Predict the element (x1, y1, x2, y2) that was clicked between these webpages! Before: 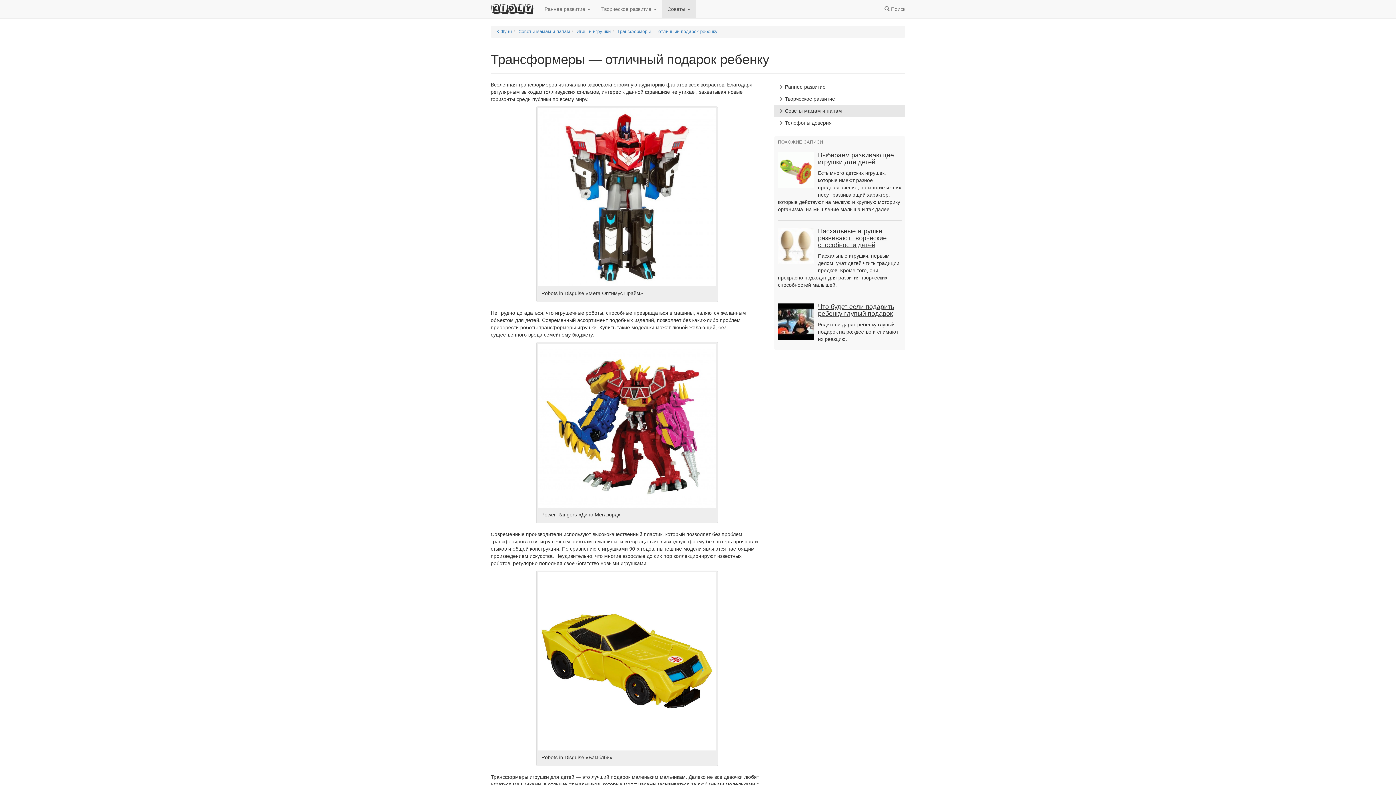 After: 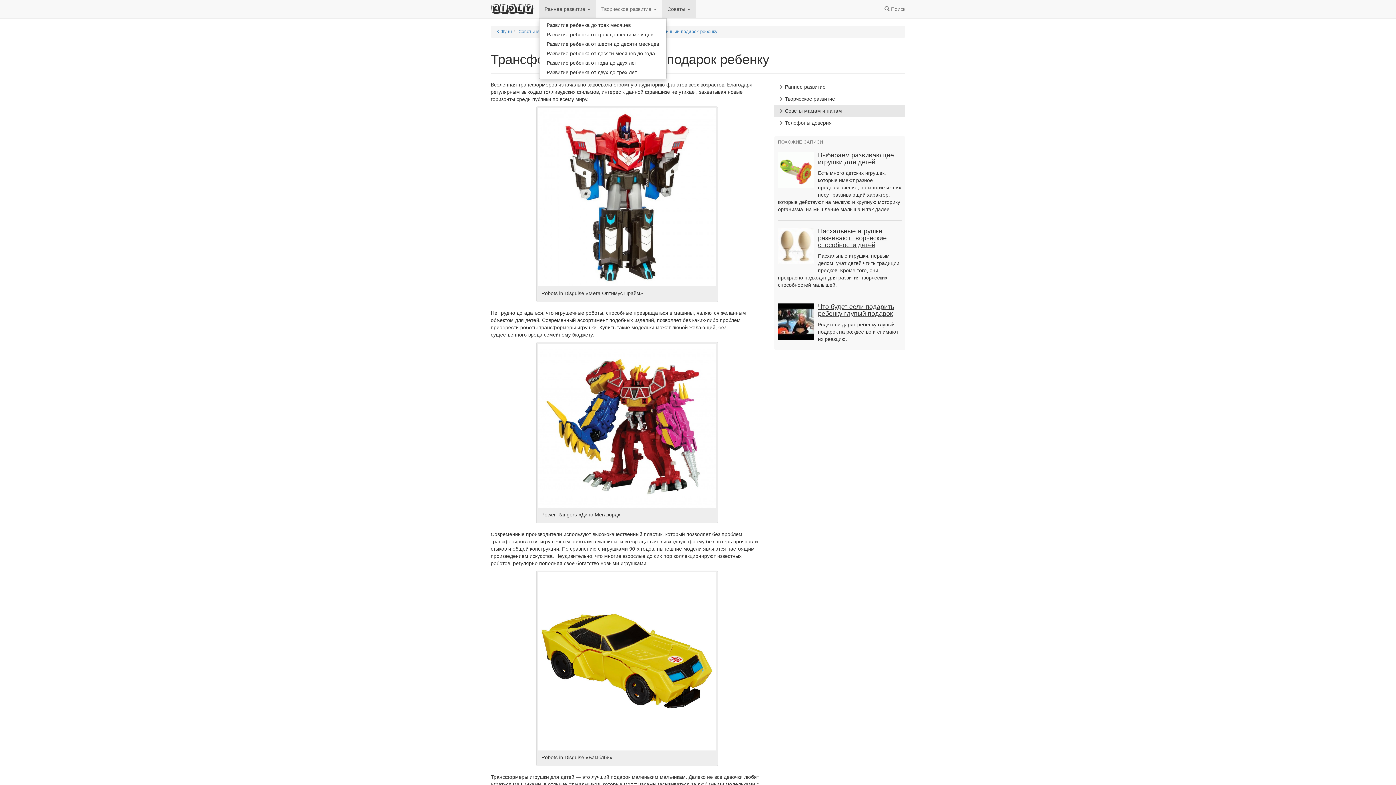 Action: bbox: (539, 0, 595, 18) label: Раннее развитие 